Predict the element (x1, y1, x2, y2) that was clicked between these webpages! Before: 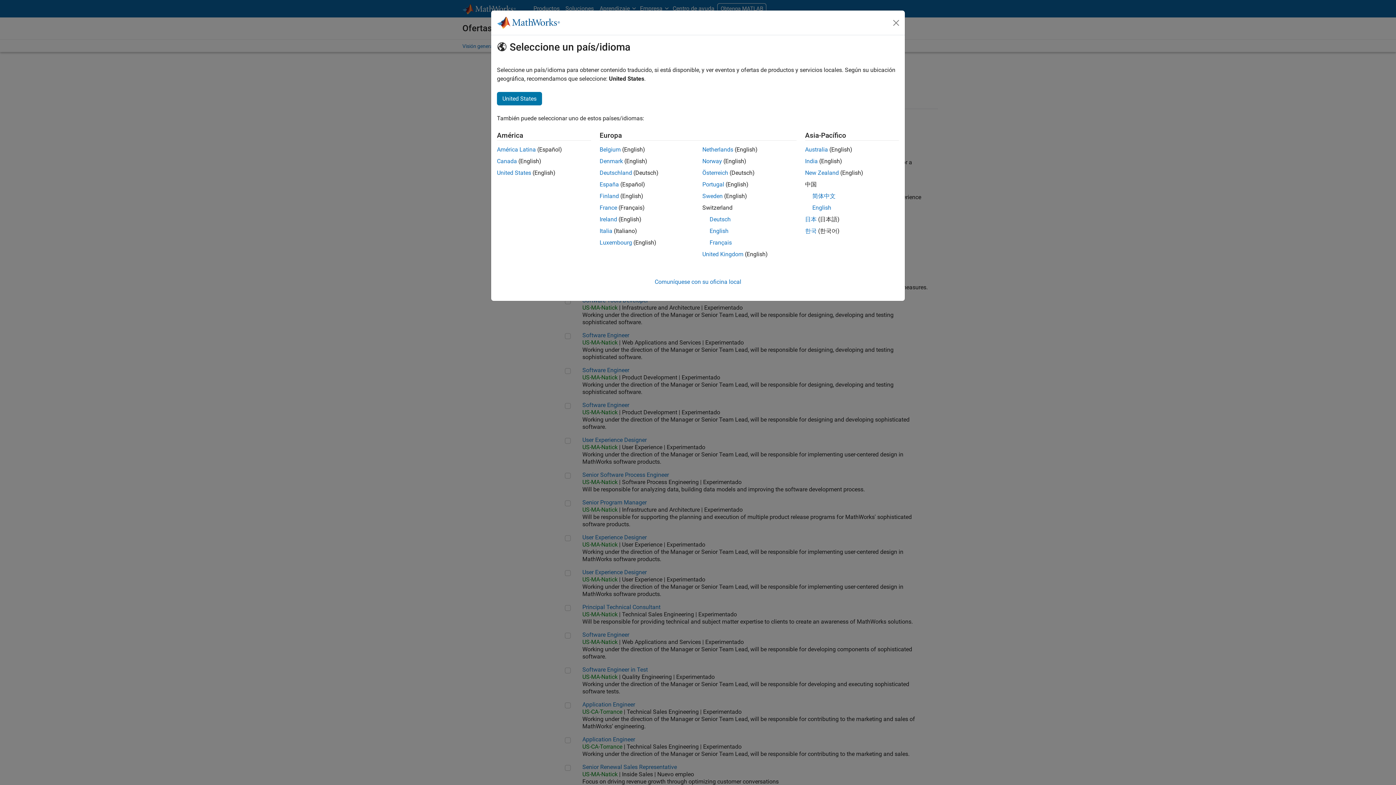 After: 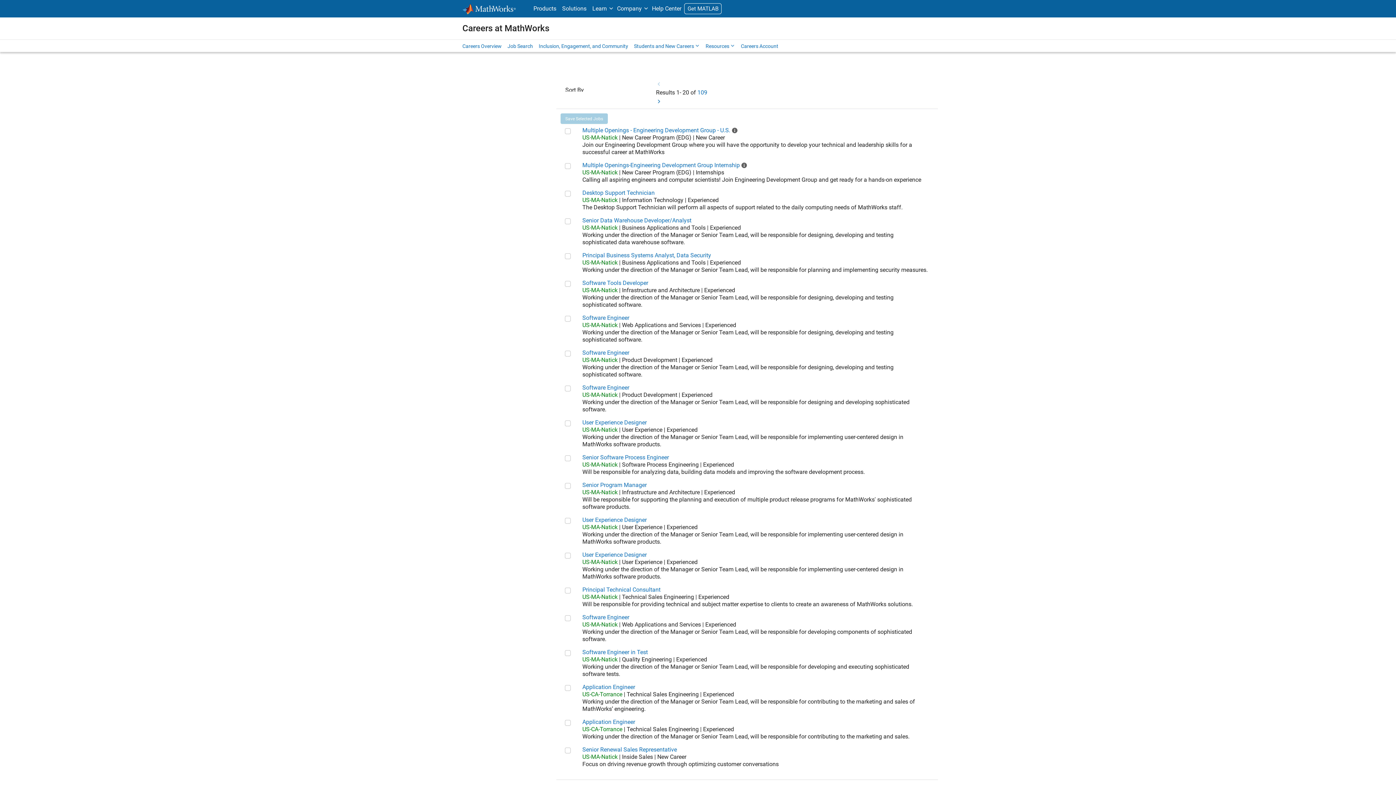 Action: bbox: (497, 157, 517, 164) label: Canada